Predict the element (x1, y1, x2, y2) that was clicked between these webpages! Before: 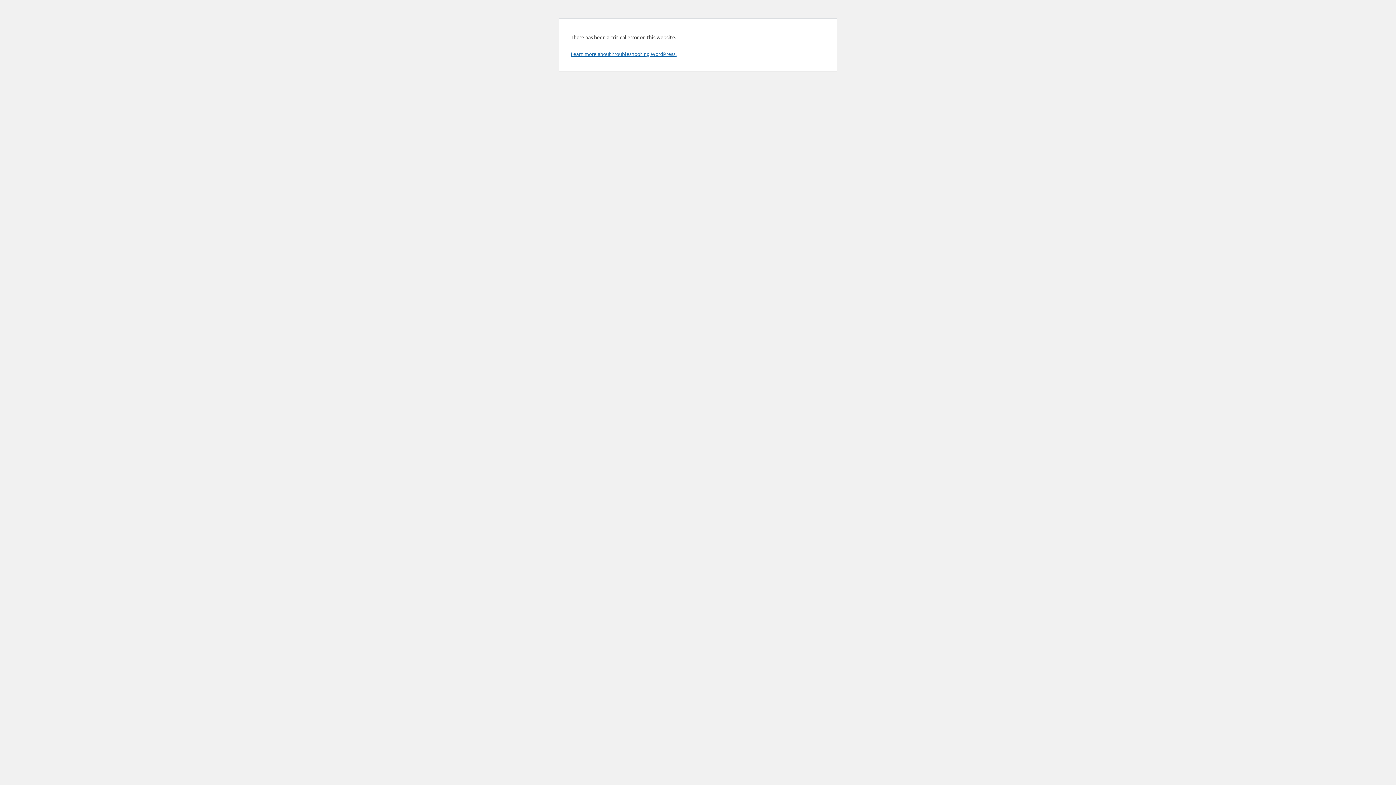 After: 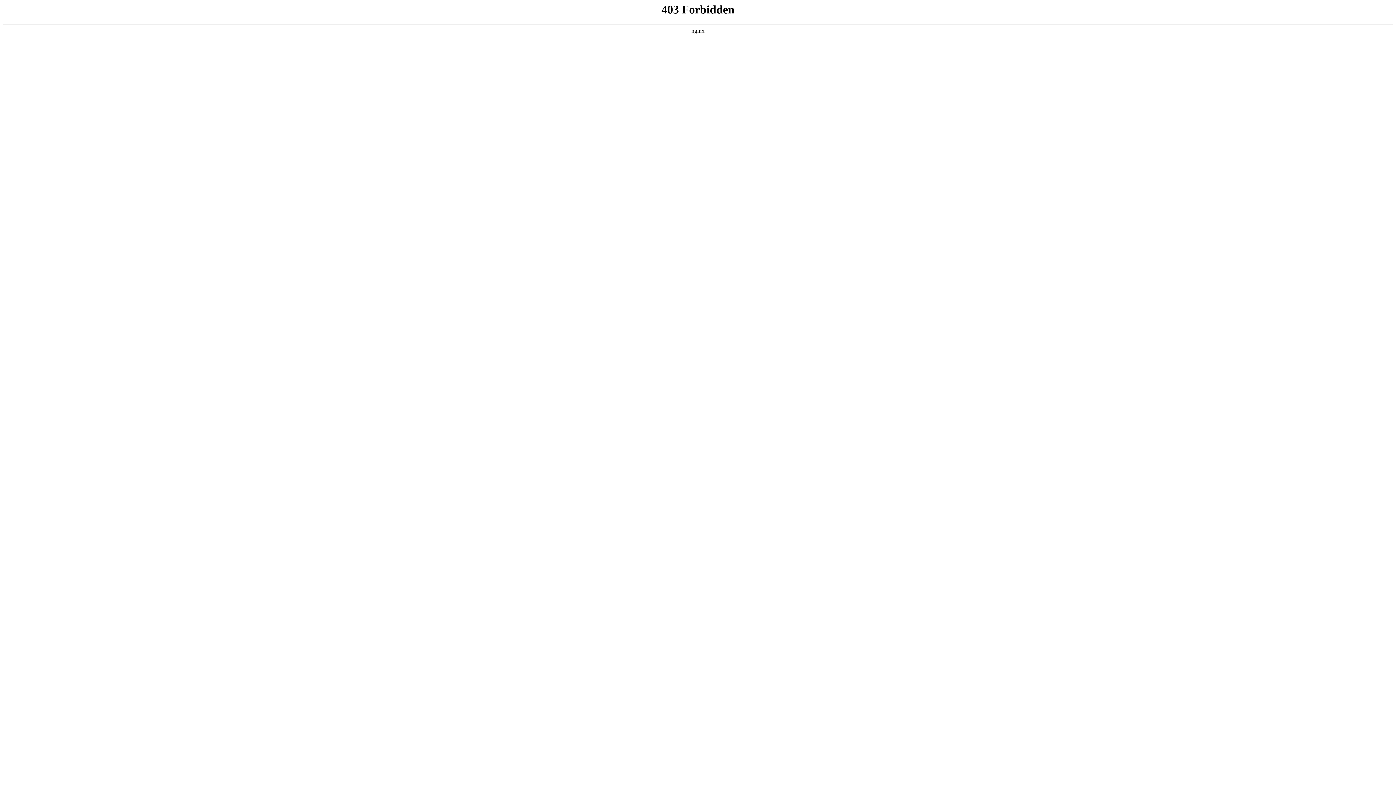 Action: label: Learn more about troubleshooting WordPress. bbox: (570, 50, 676, 57)